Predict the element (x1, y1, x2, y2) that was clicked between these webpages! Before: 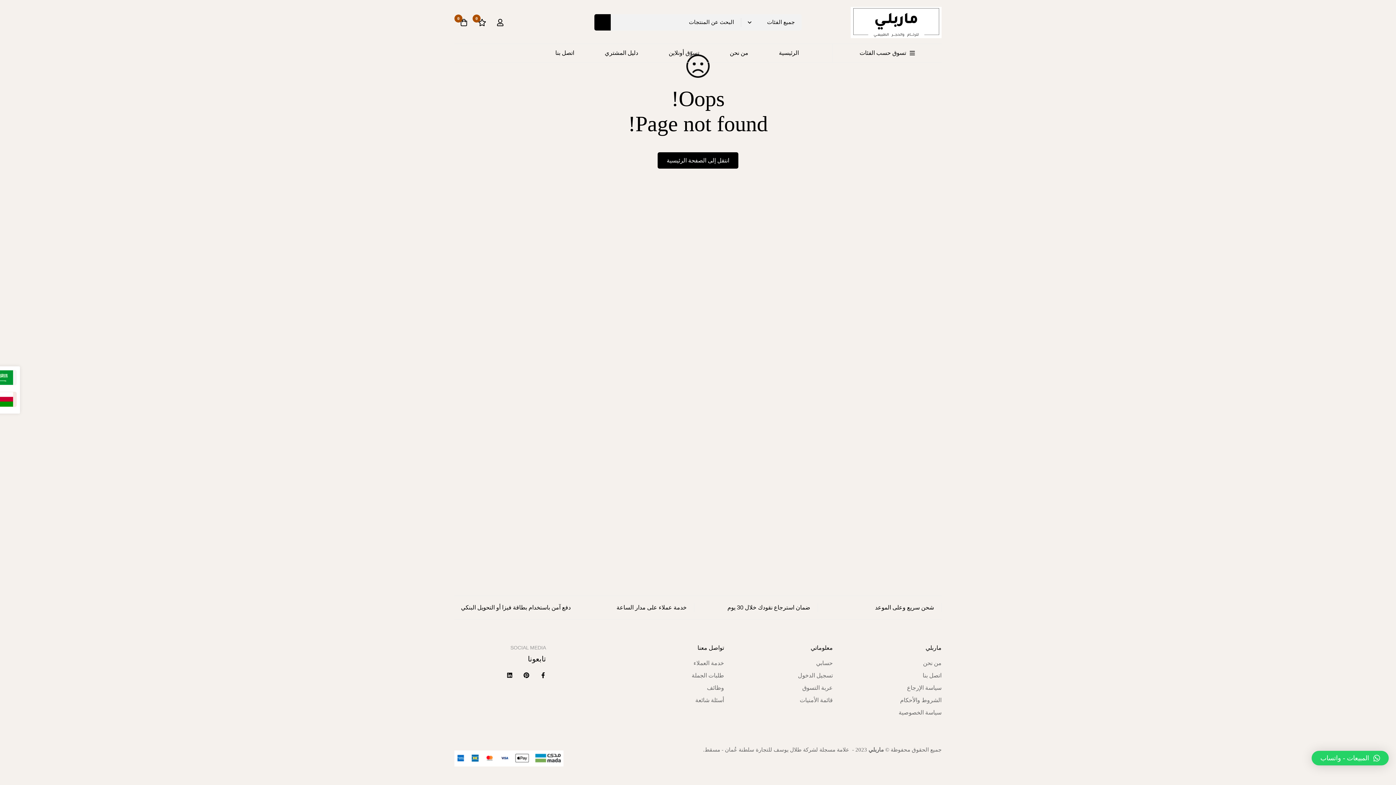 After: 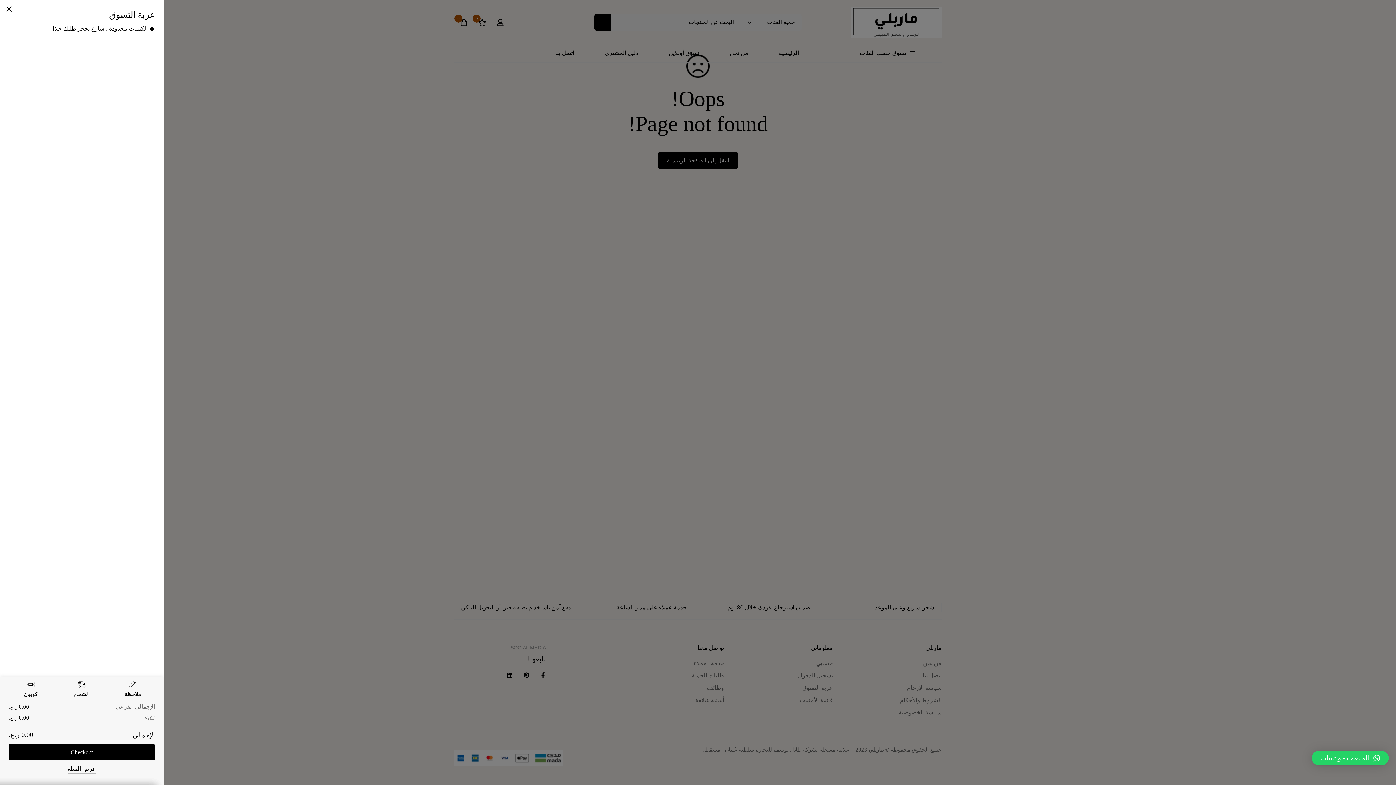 Action: label: عربة bbox: (454, 18, 473, 26)